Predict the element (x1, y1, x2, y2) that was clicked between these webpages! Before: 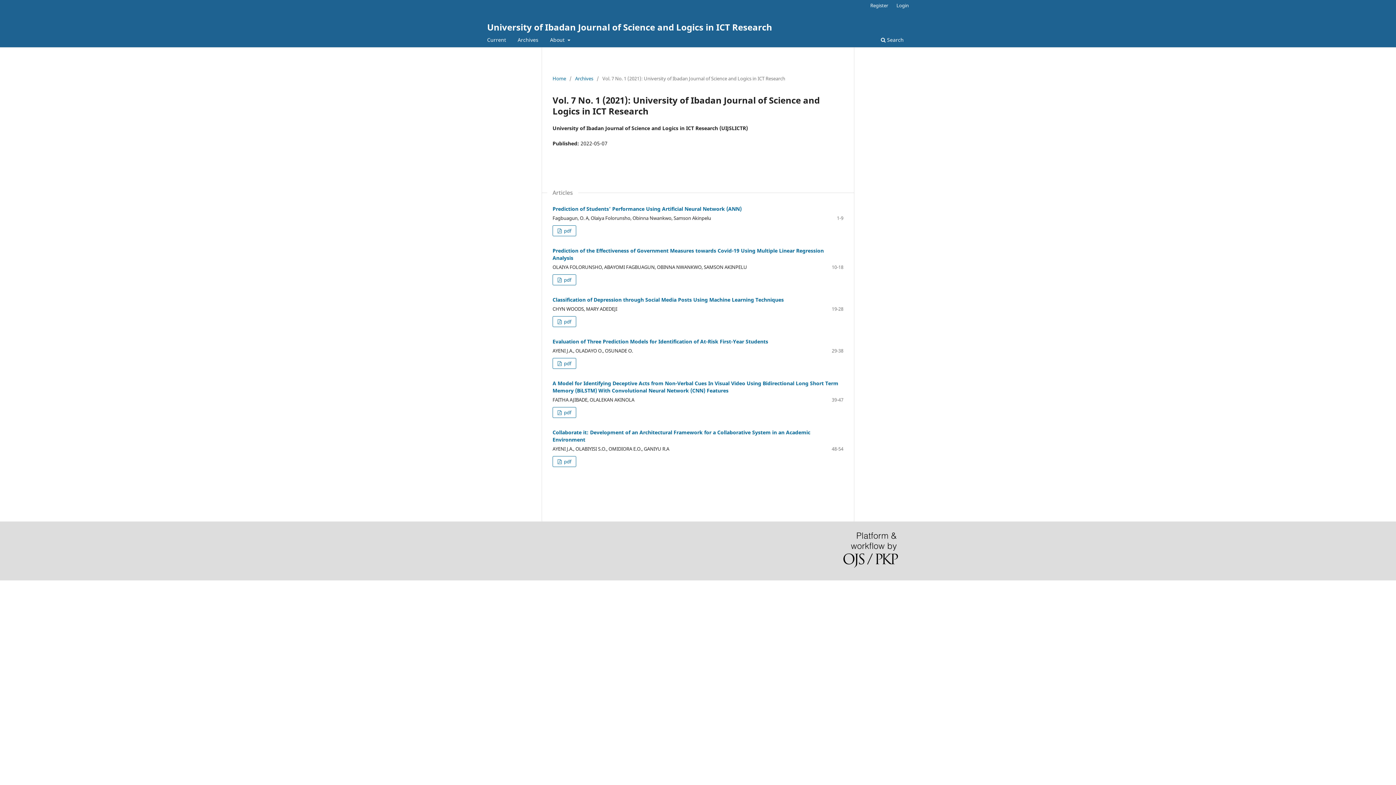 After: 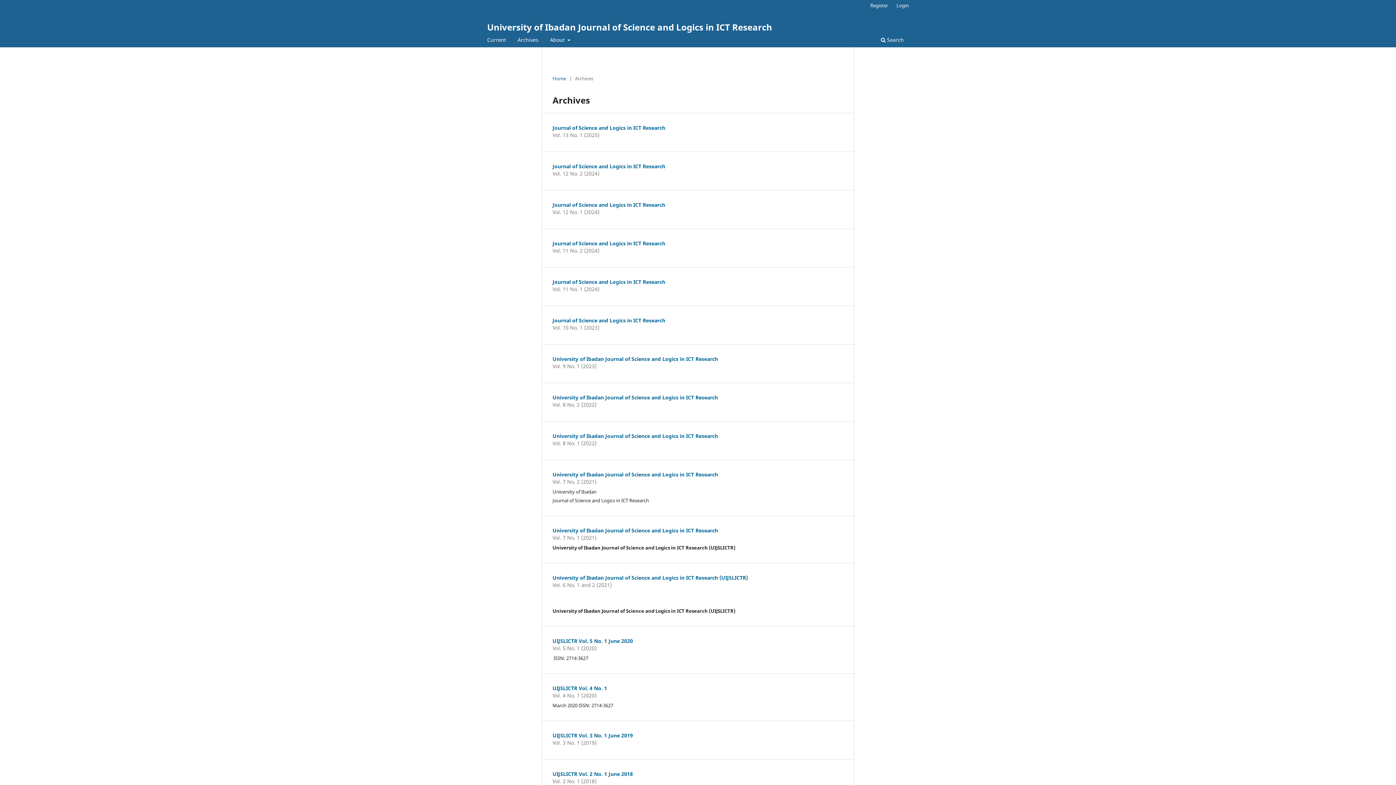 Action: bbox: (575, 74, 593, 82) label: Archives